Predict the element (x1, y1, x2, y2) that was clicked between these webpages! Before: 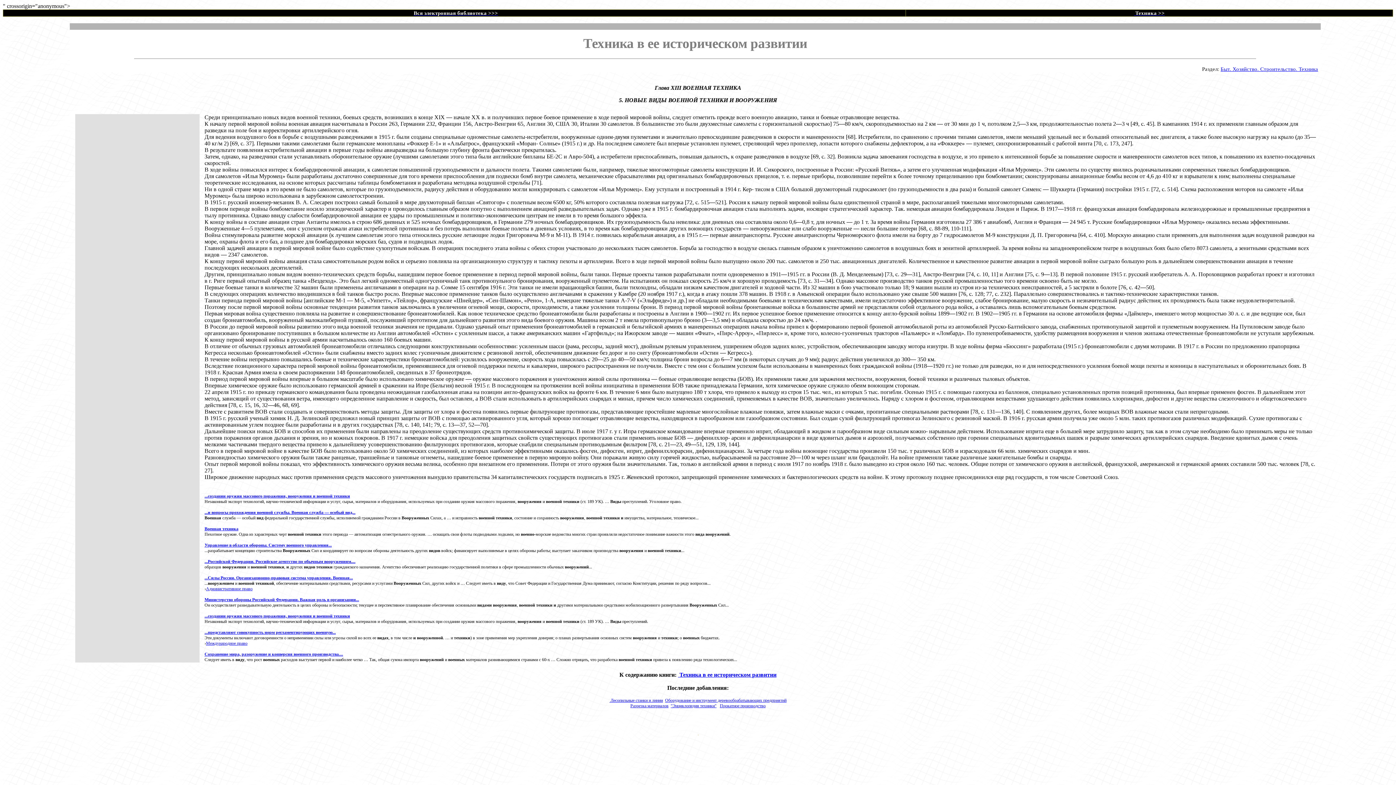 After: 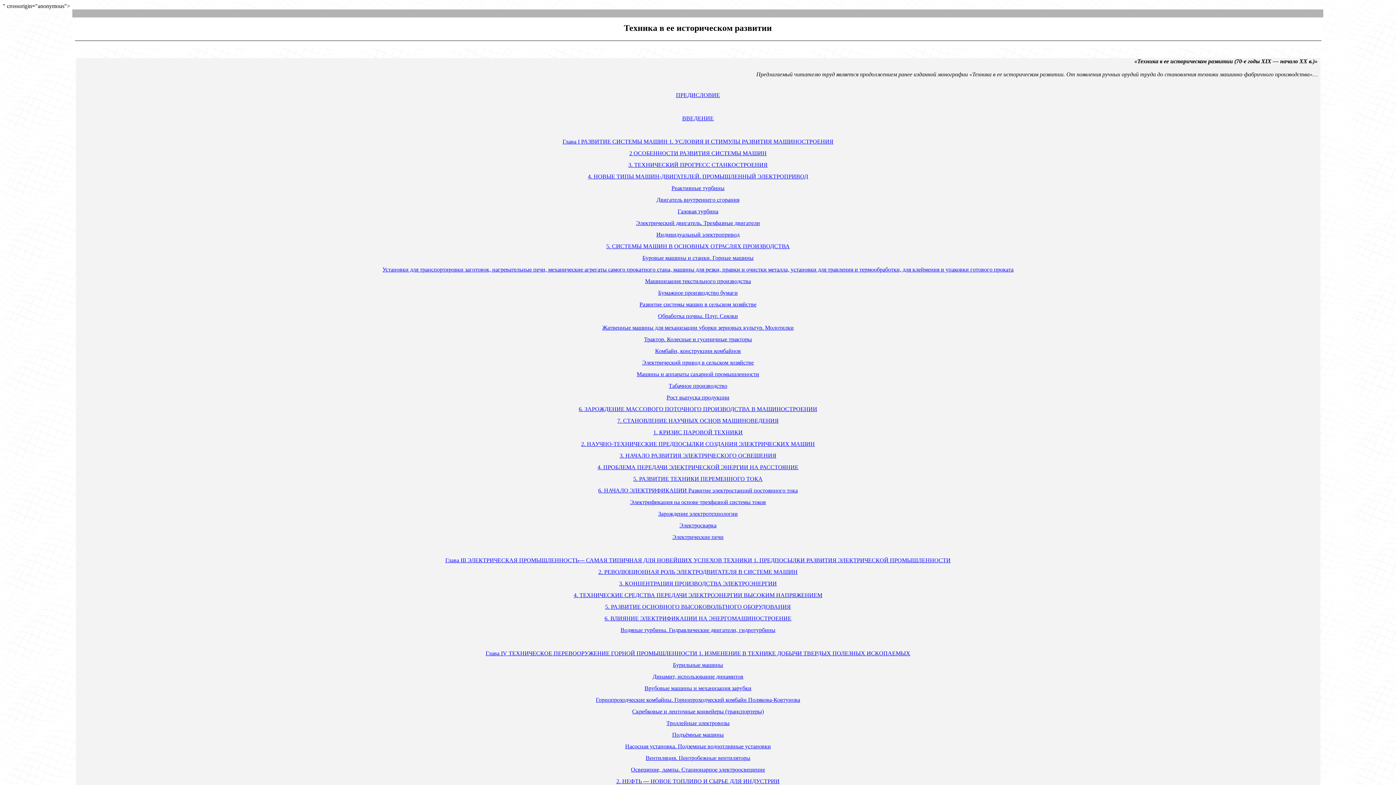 Action: label:  Техника в ее историческом развитии bbox: (678, 672, 776, 678)